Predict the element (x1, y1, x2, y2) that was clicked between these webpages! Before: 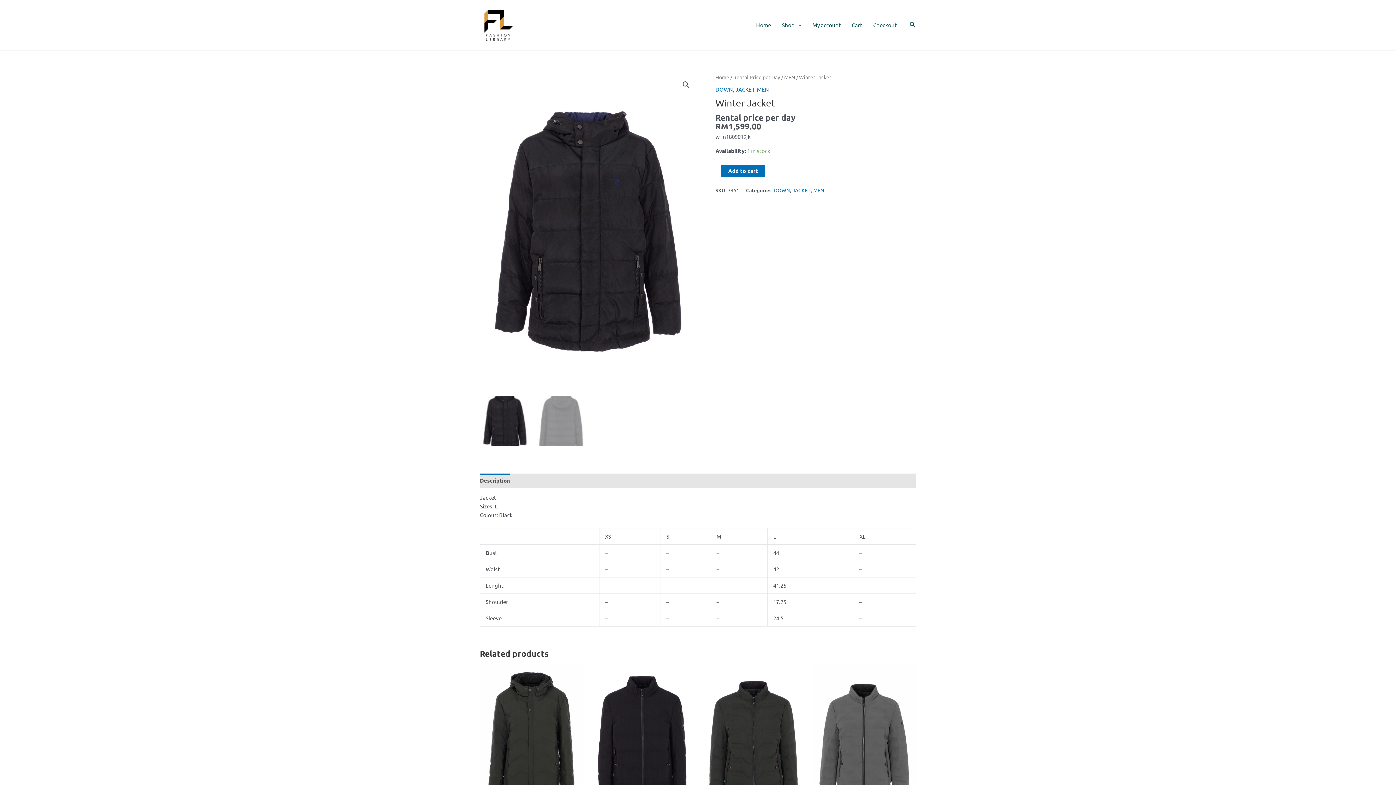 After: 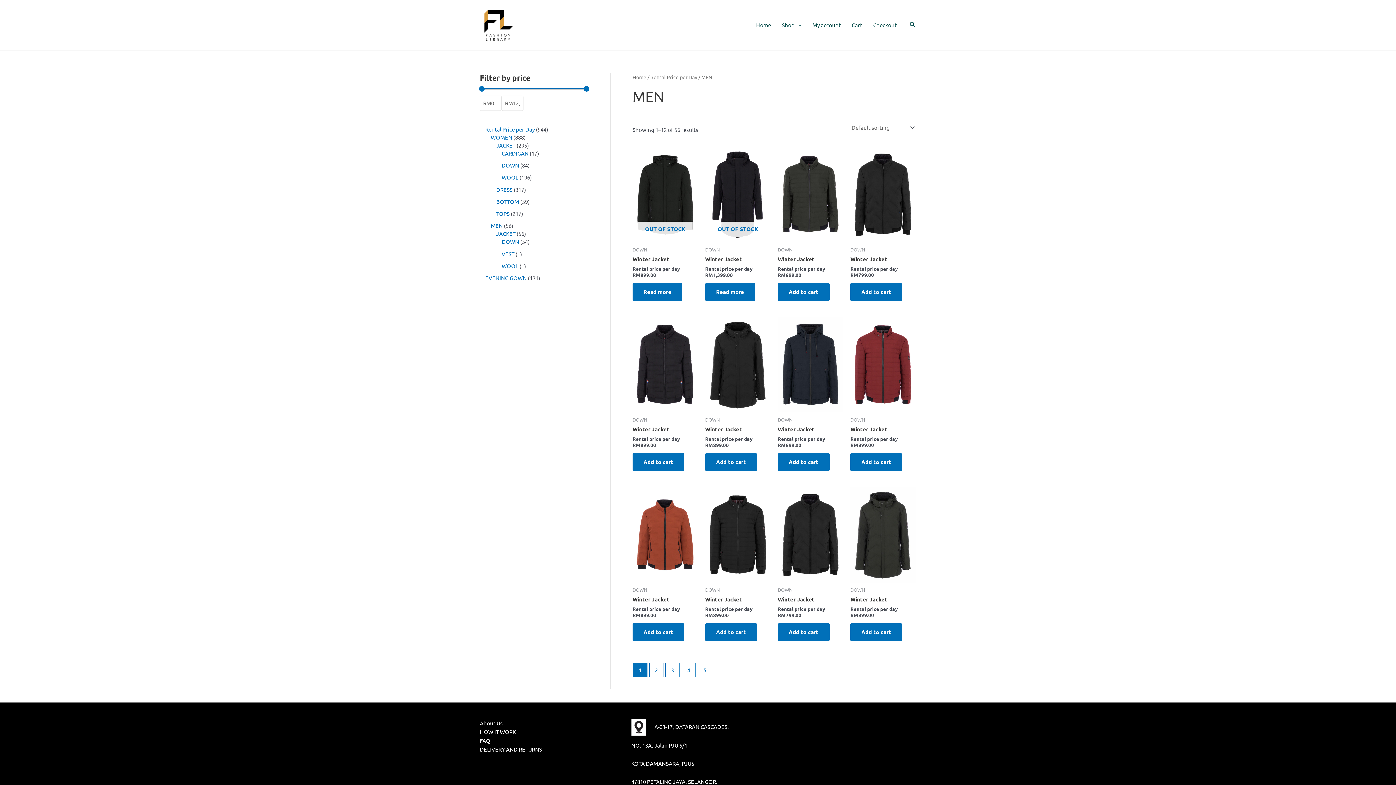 Action: bbox: (813, 186, 824, 193) label: MEN